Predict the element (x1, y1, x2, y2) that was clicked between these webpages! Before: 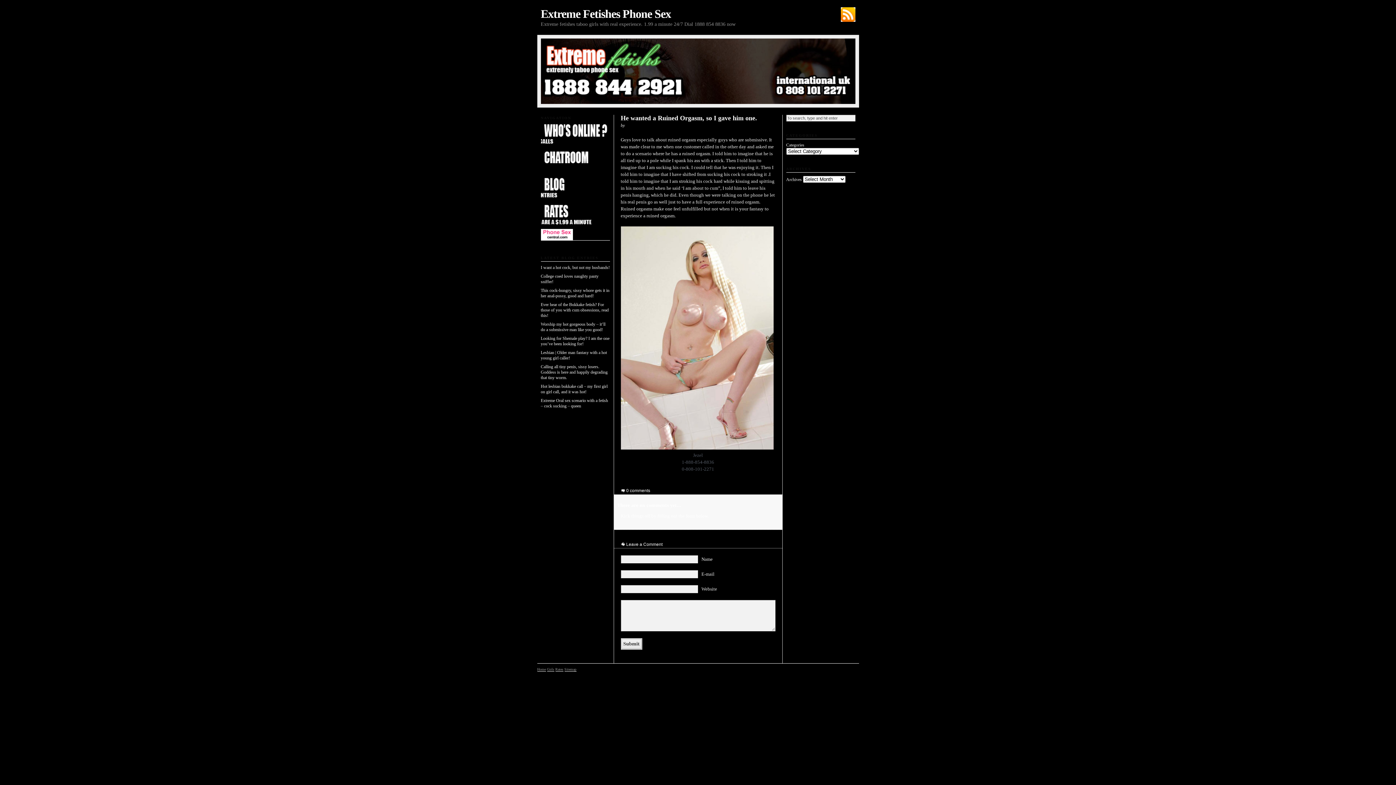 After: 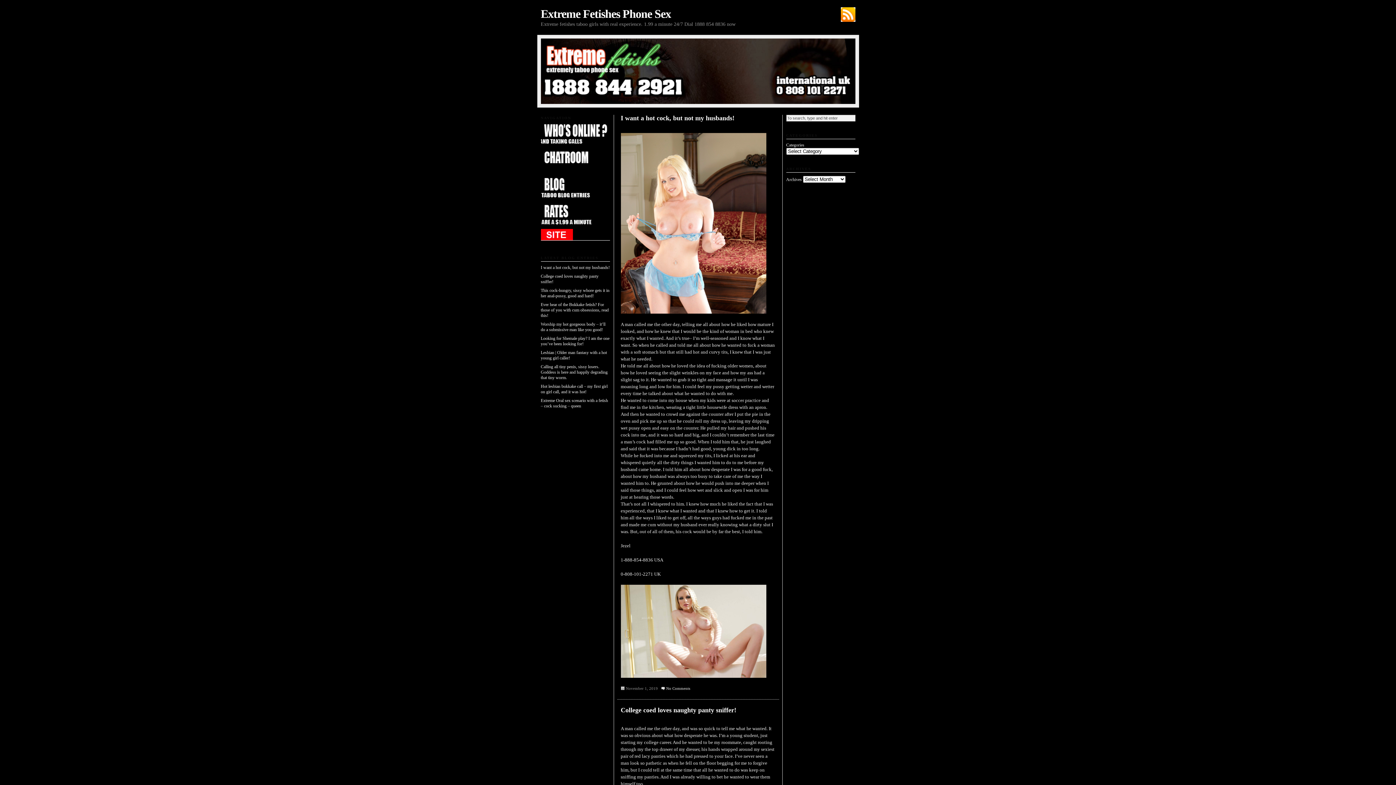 Action: bbox: (540, 198, 609, 202)